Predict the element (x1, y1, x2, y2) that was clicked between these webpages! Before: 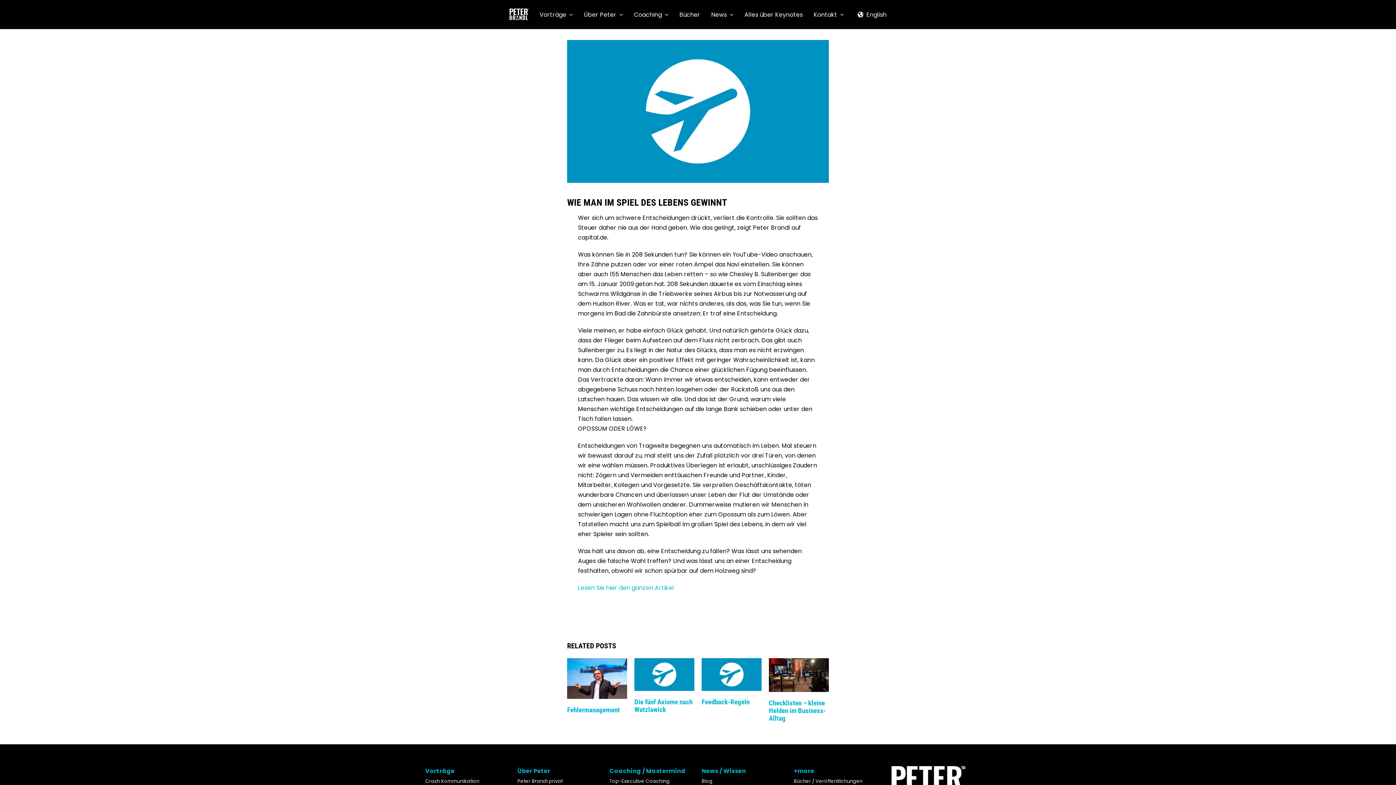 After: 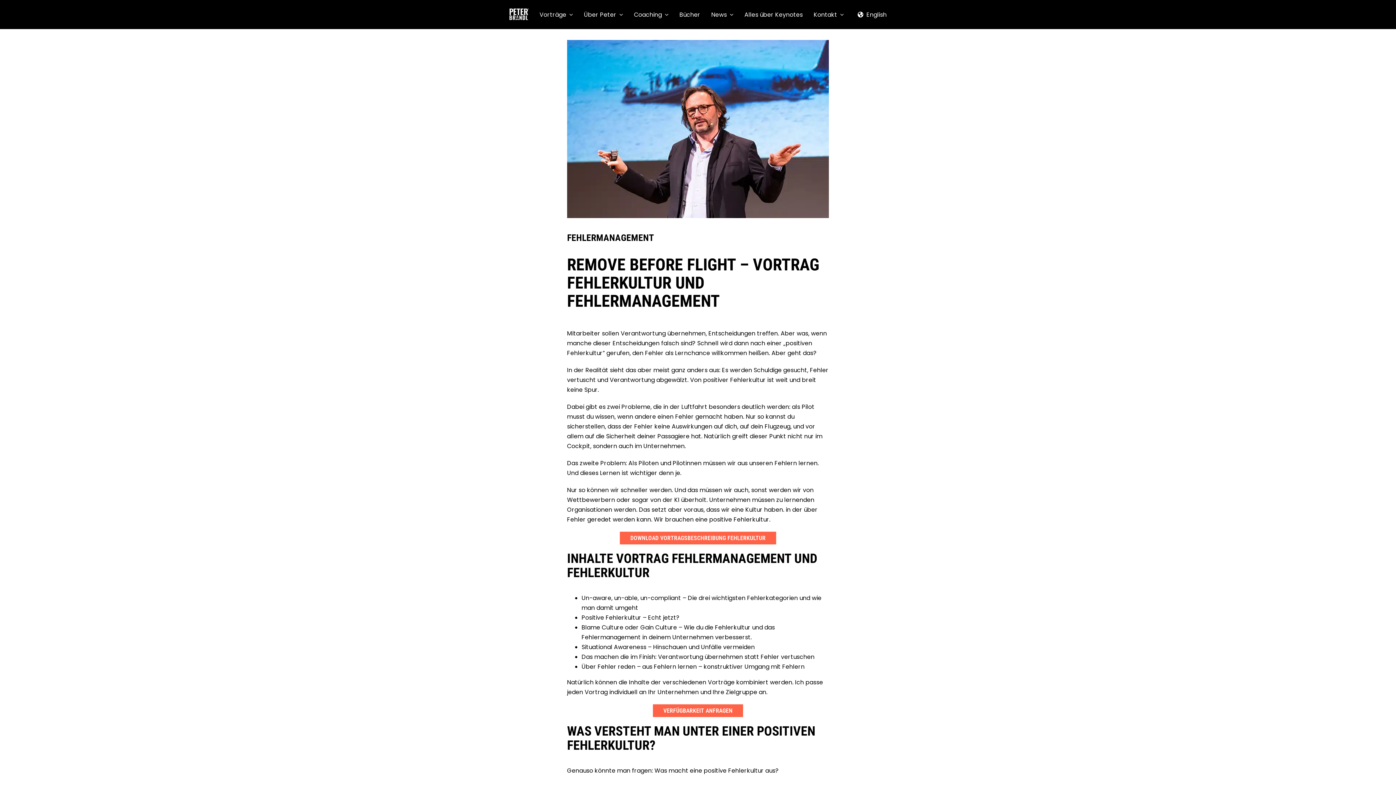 Action: bbox: (567, 658, 627, 667) label: Fehlermanagement